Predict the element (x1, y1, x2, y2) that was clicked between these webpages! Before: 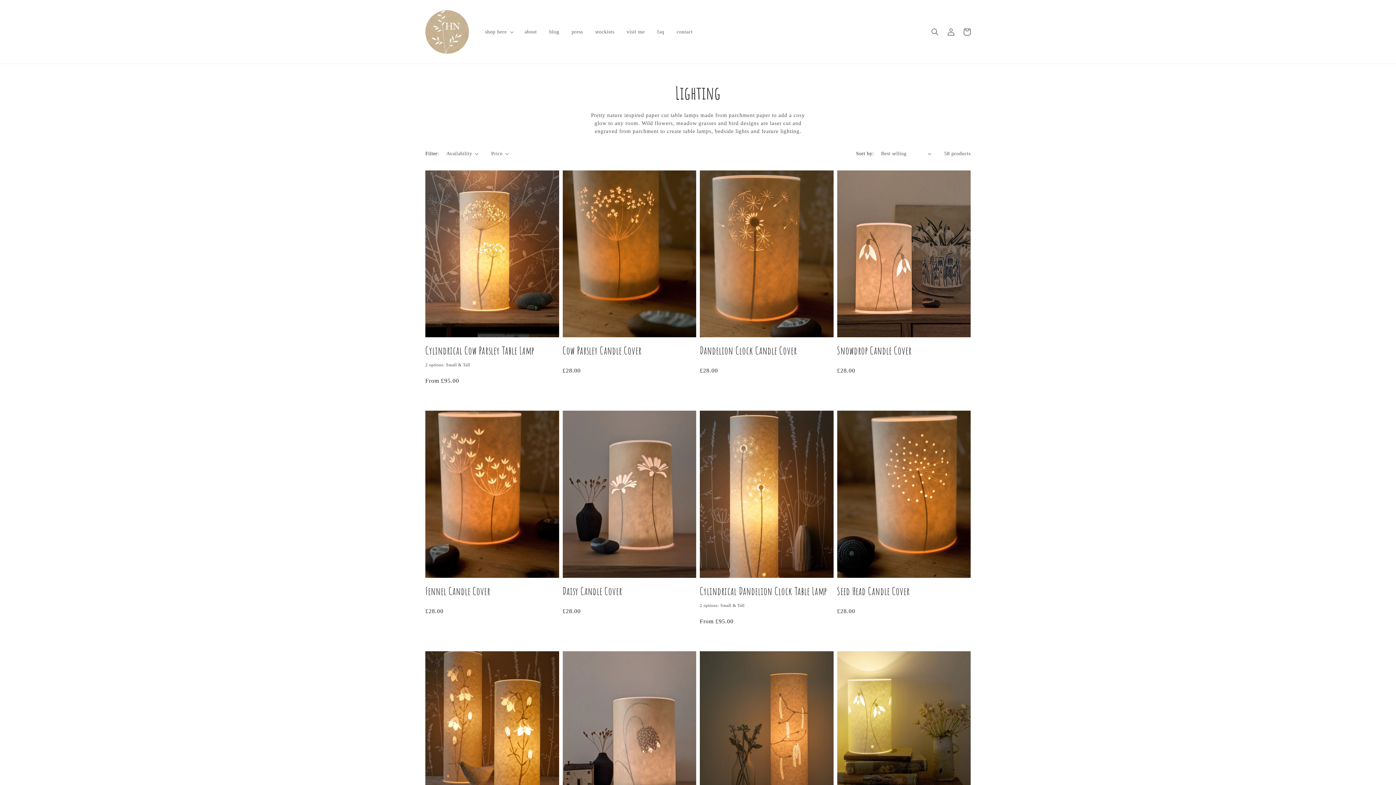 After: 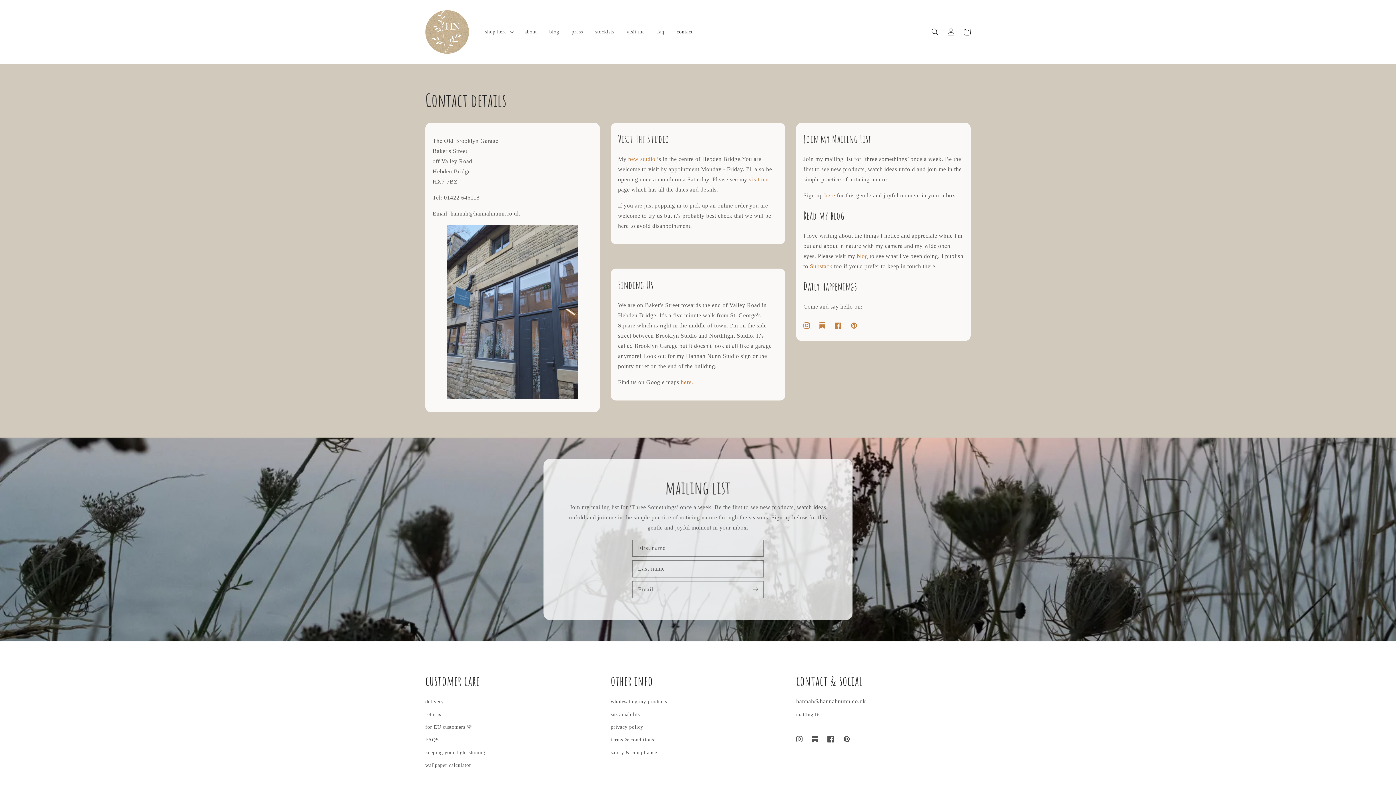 Action: bbox: (672, 24, 697, 39) label: contact